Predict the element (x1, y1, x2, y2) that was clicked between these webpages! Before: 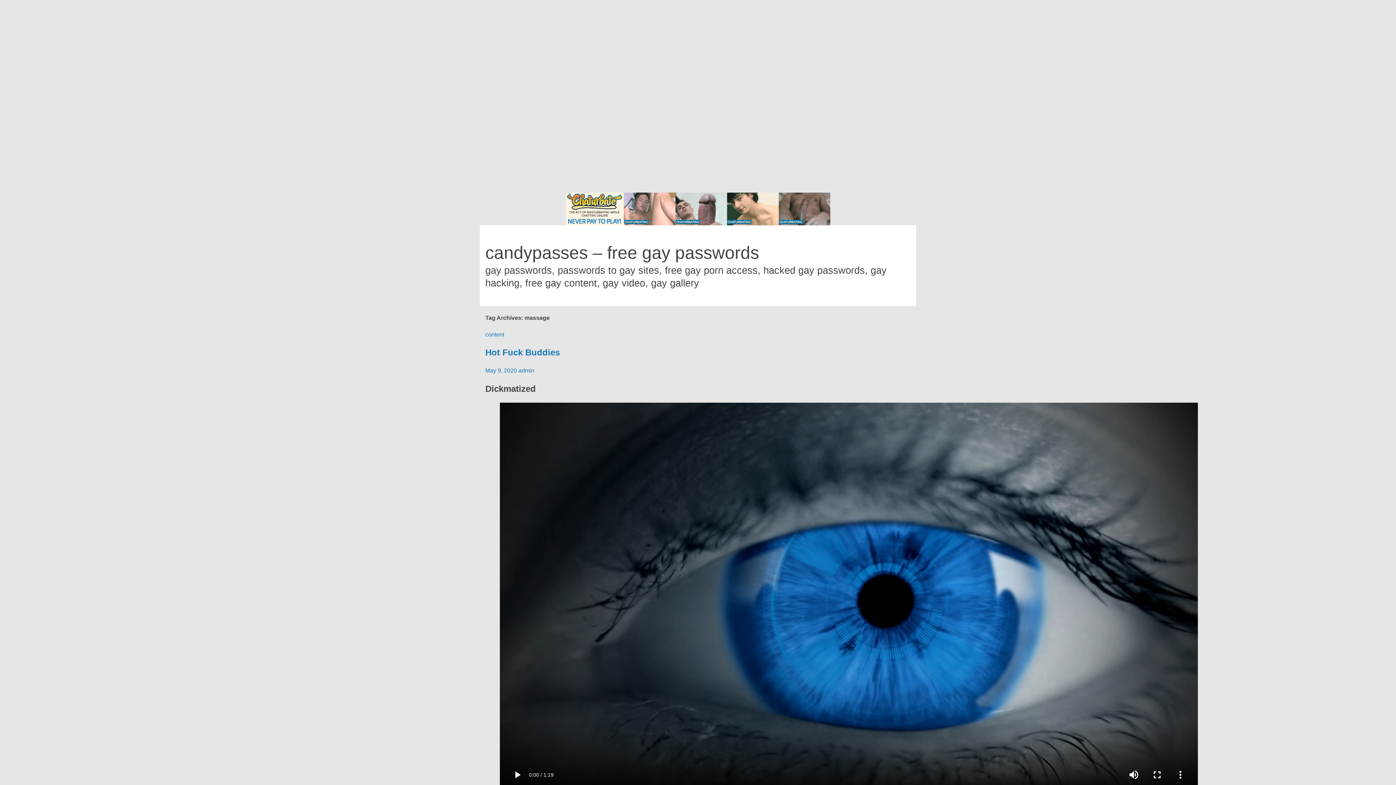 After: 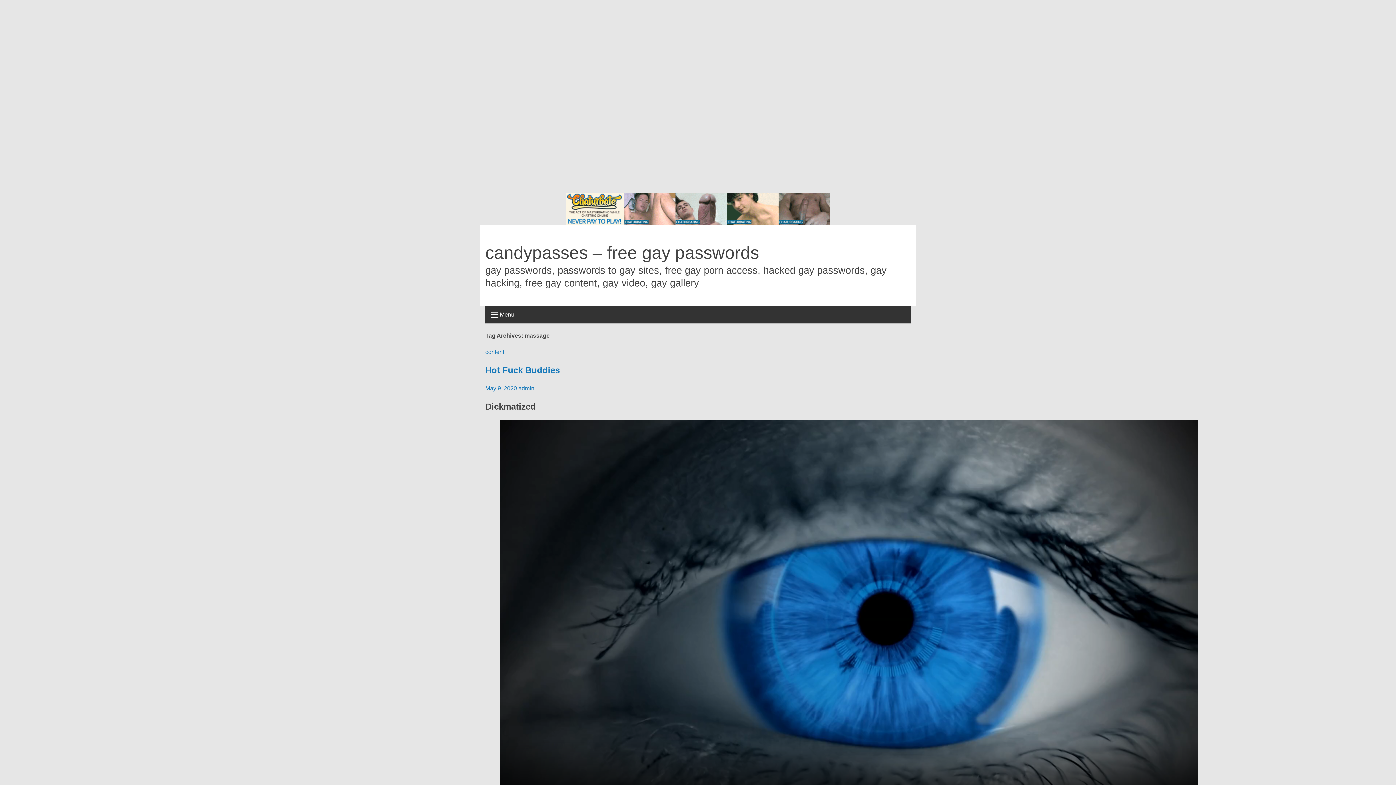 Action: bbox: (565, 205, 830, 211)